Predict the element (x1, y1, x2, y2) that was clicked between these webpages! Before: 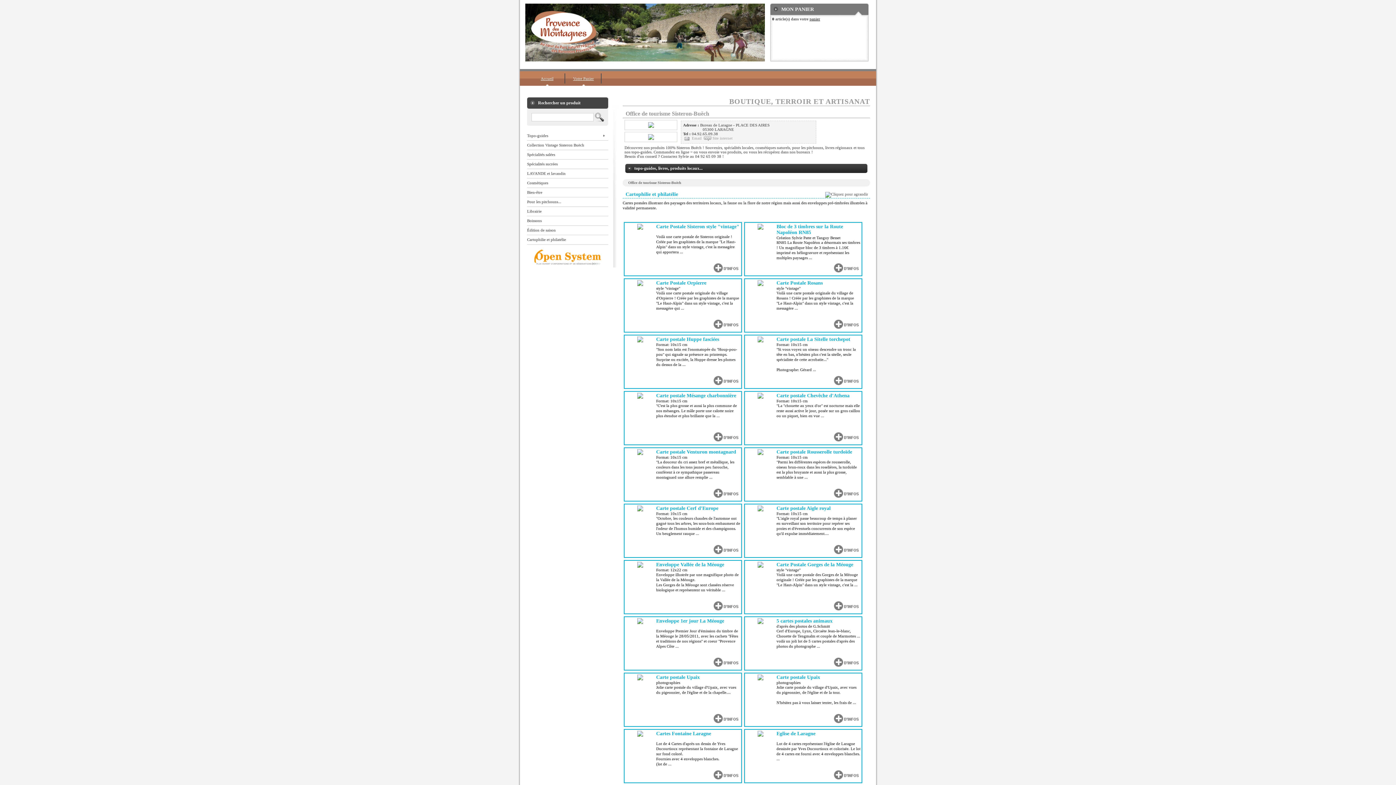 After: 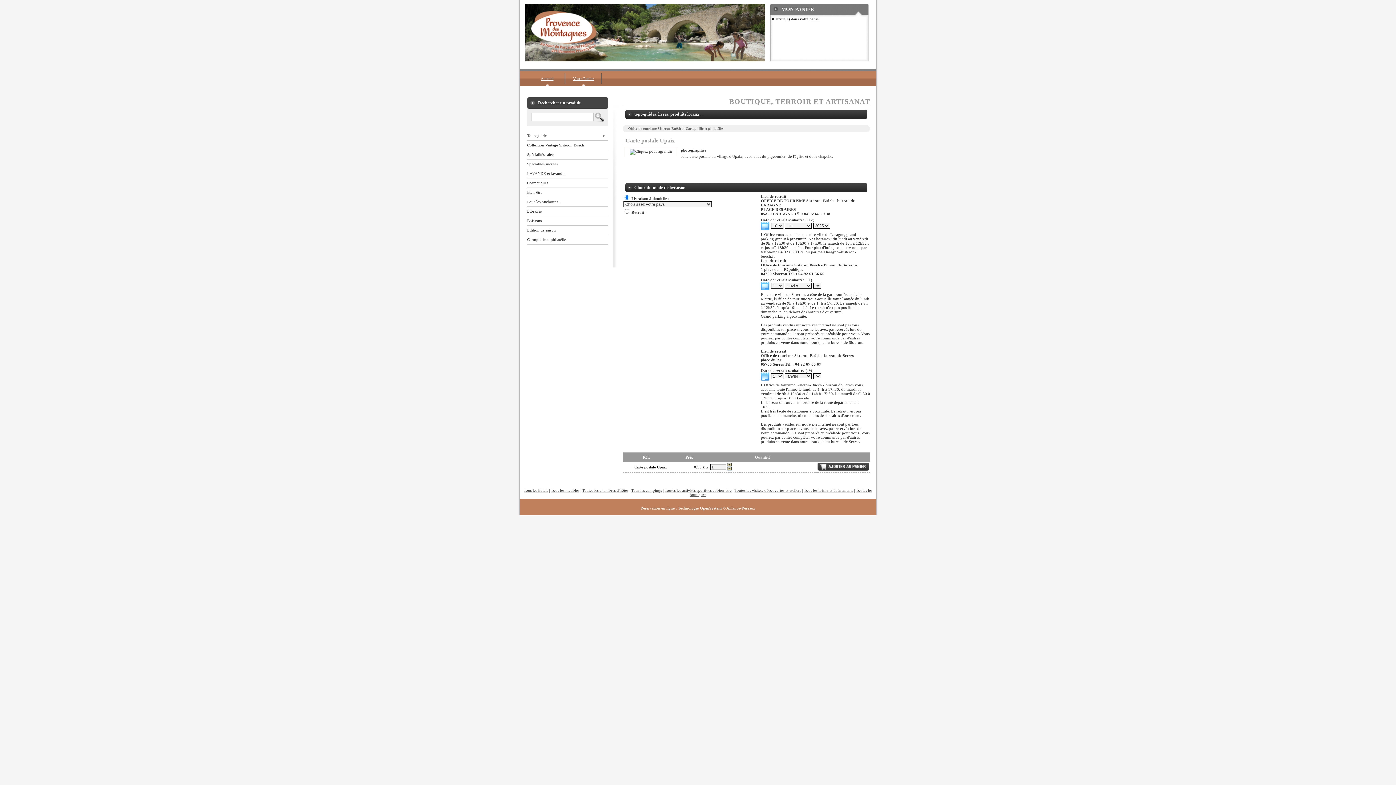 Action: bbox: (625, 674, 654, 680)